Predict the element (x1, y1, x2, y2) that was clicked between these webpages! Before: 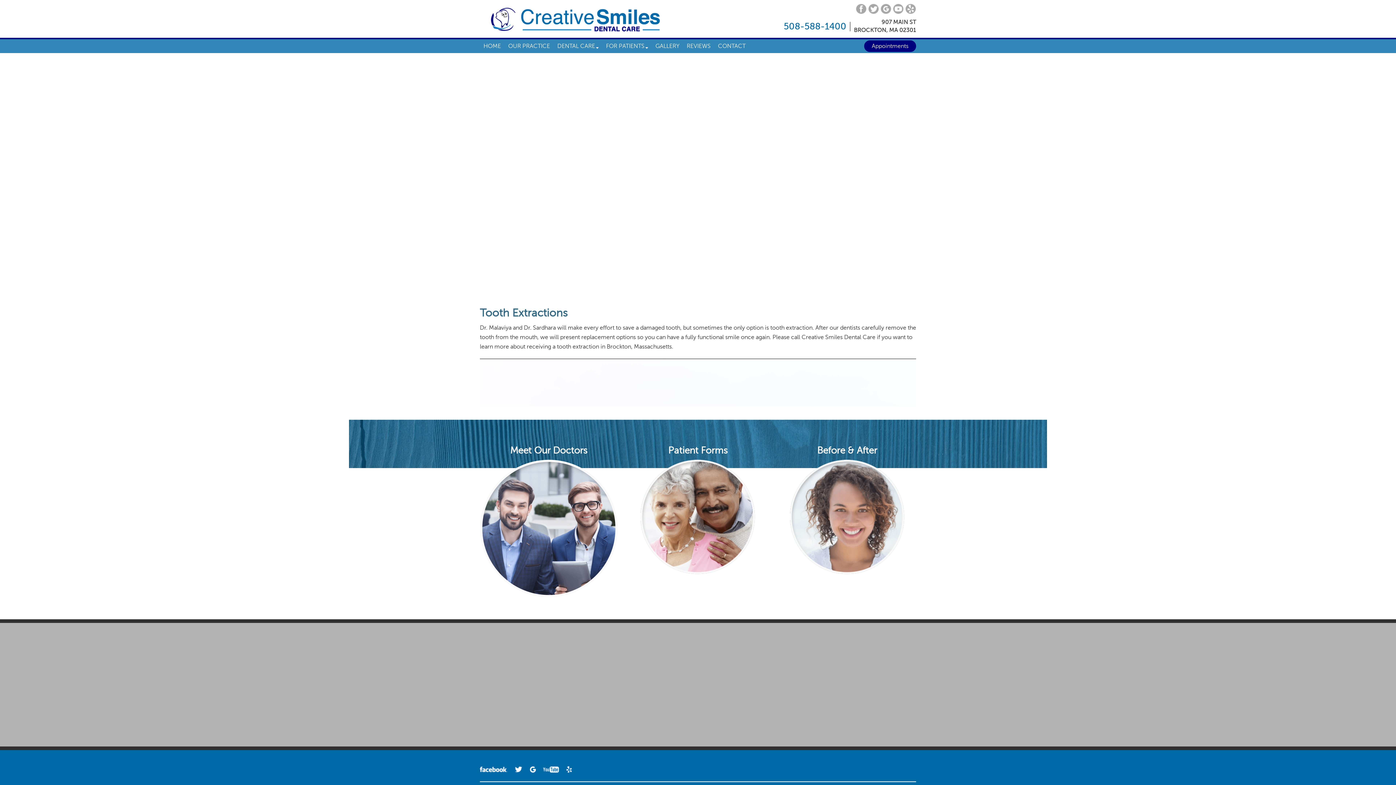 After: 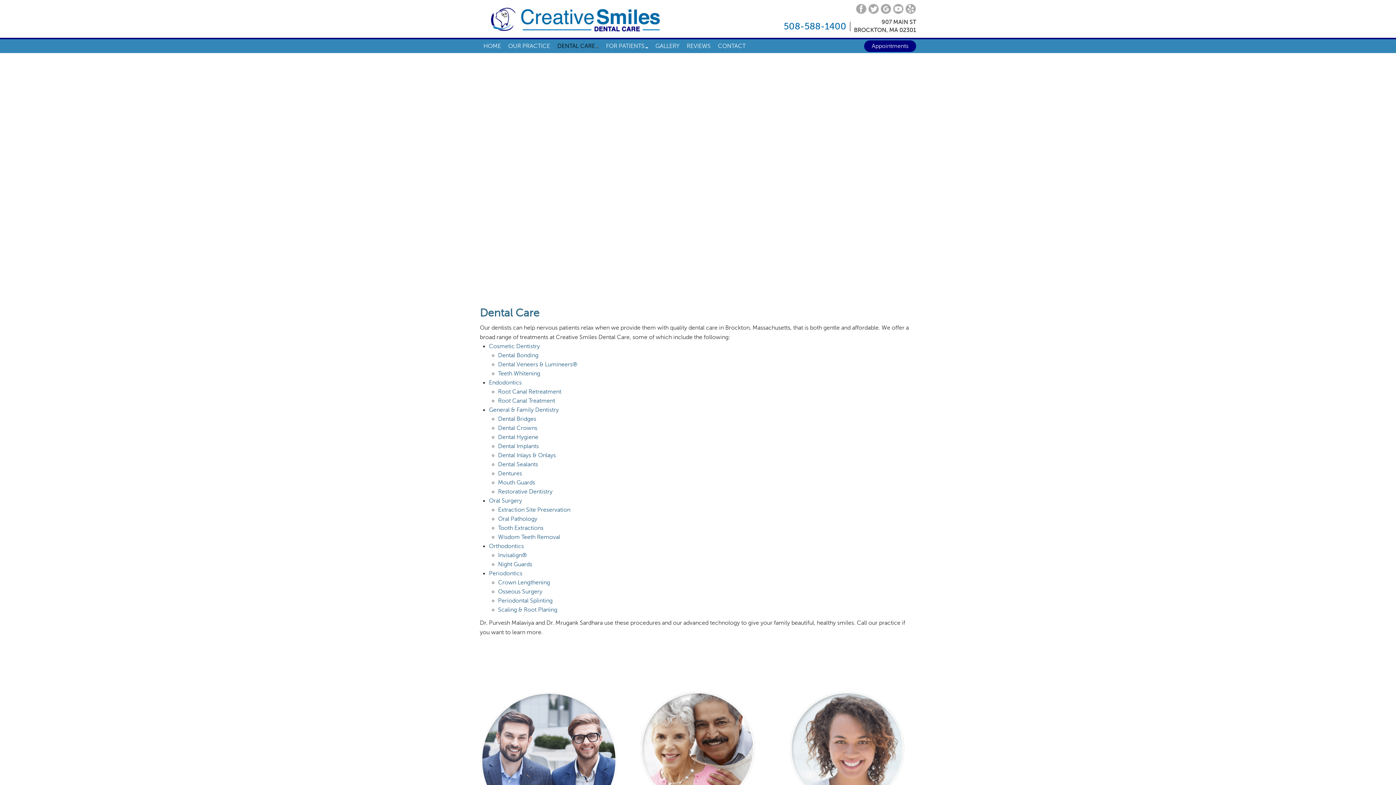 Action: label: DENTAL CARE bbox: (553, 39, 602, 53)